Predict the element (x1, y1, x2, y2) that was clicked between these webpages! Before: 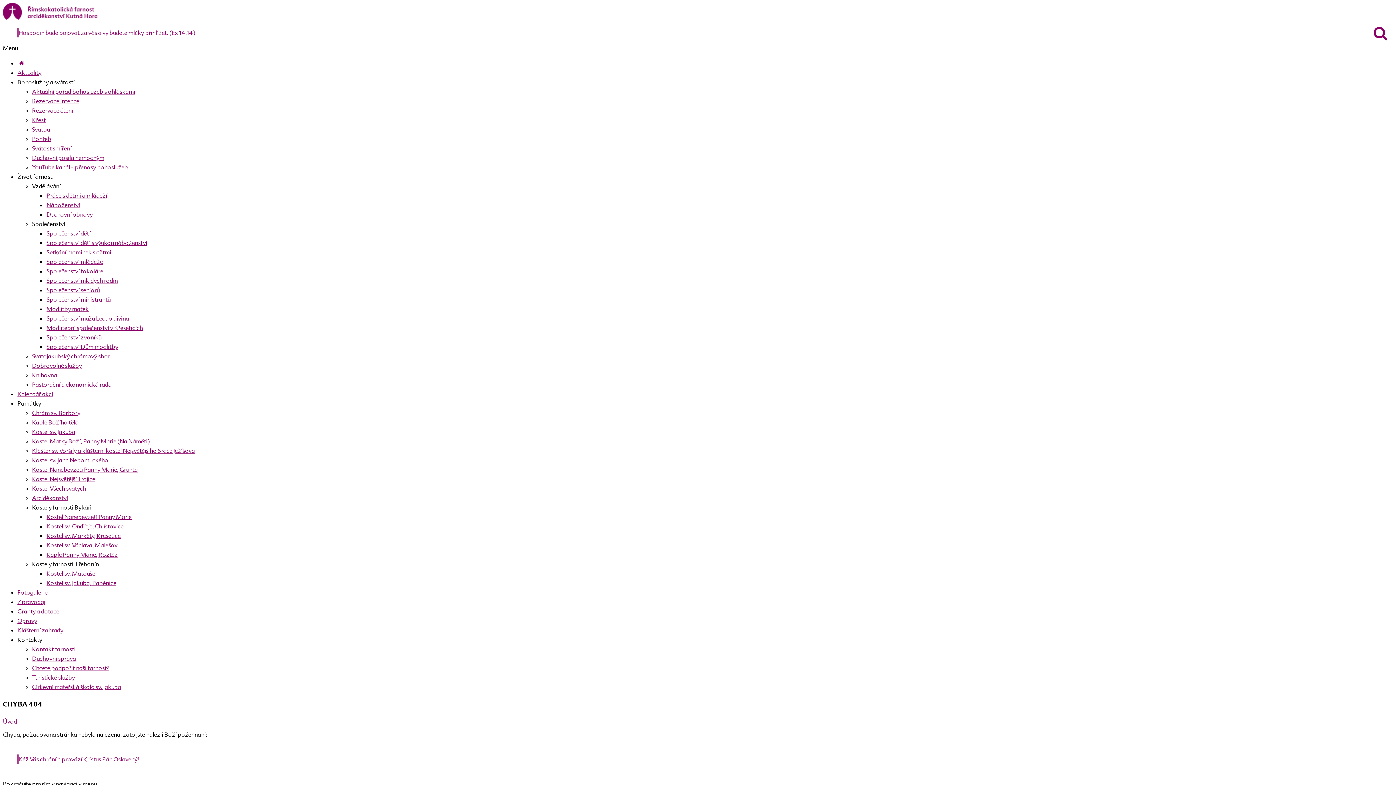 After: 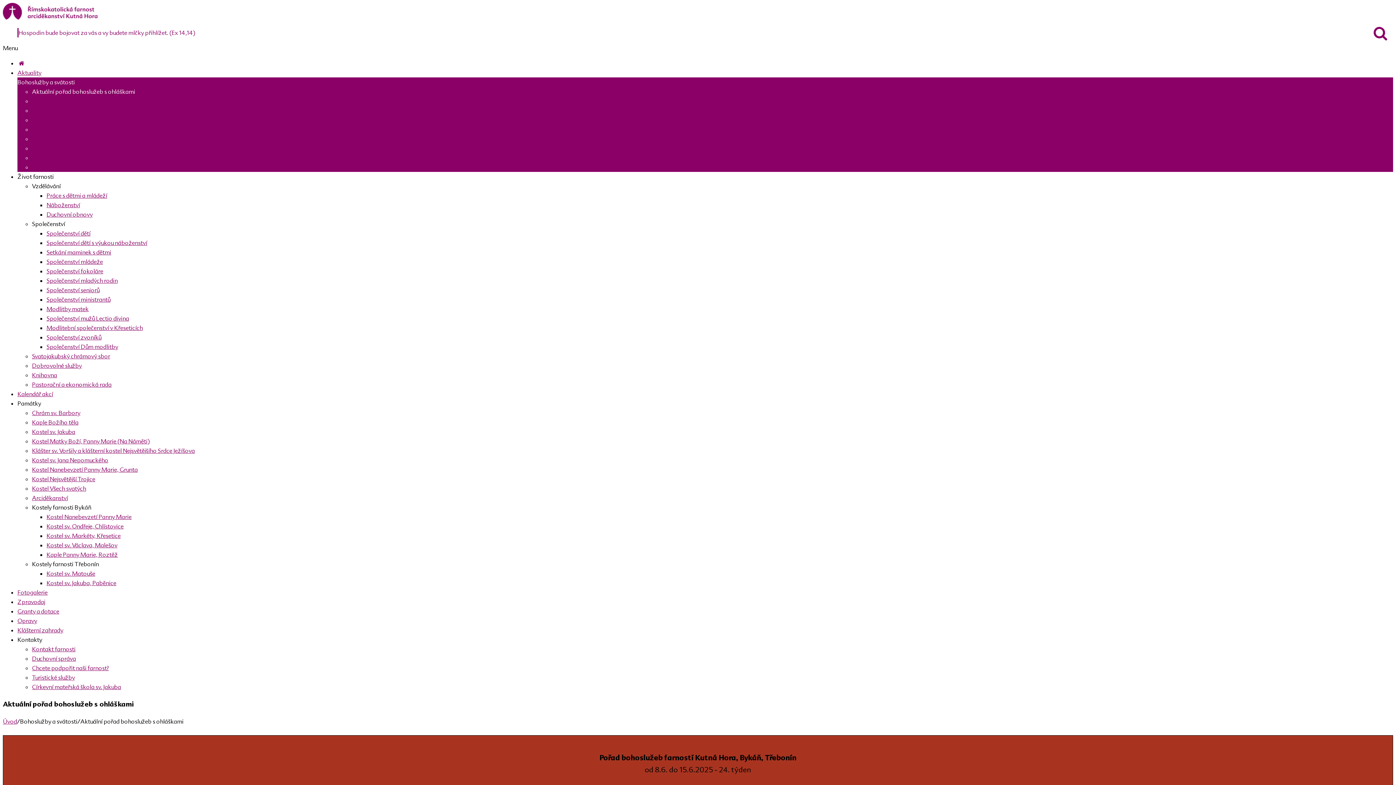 Action: bbox: (32, 88, 135, 95) label: Aktuální pořad bohoslužeb s ohláškami